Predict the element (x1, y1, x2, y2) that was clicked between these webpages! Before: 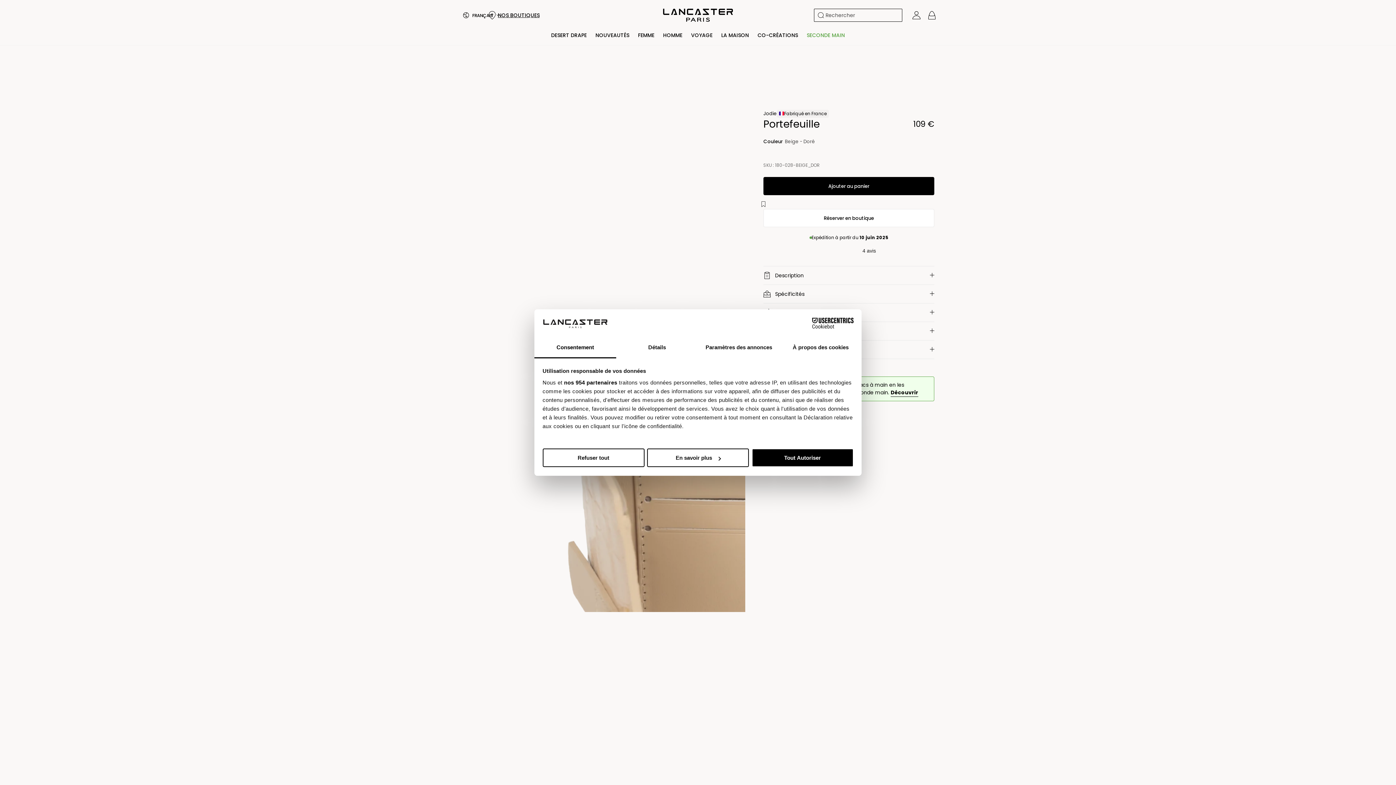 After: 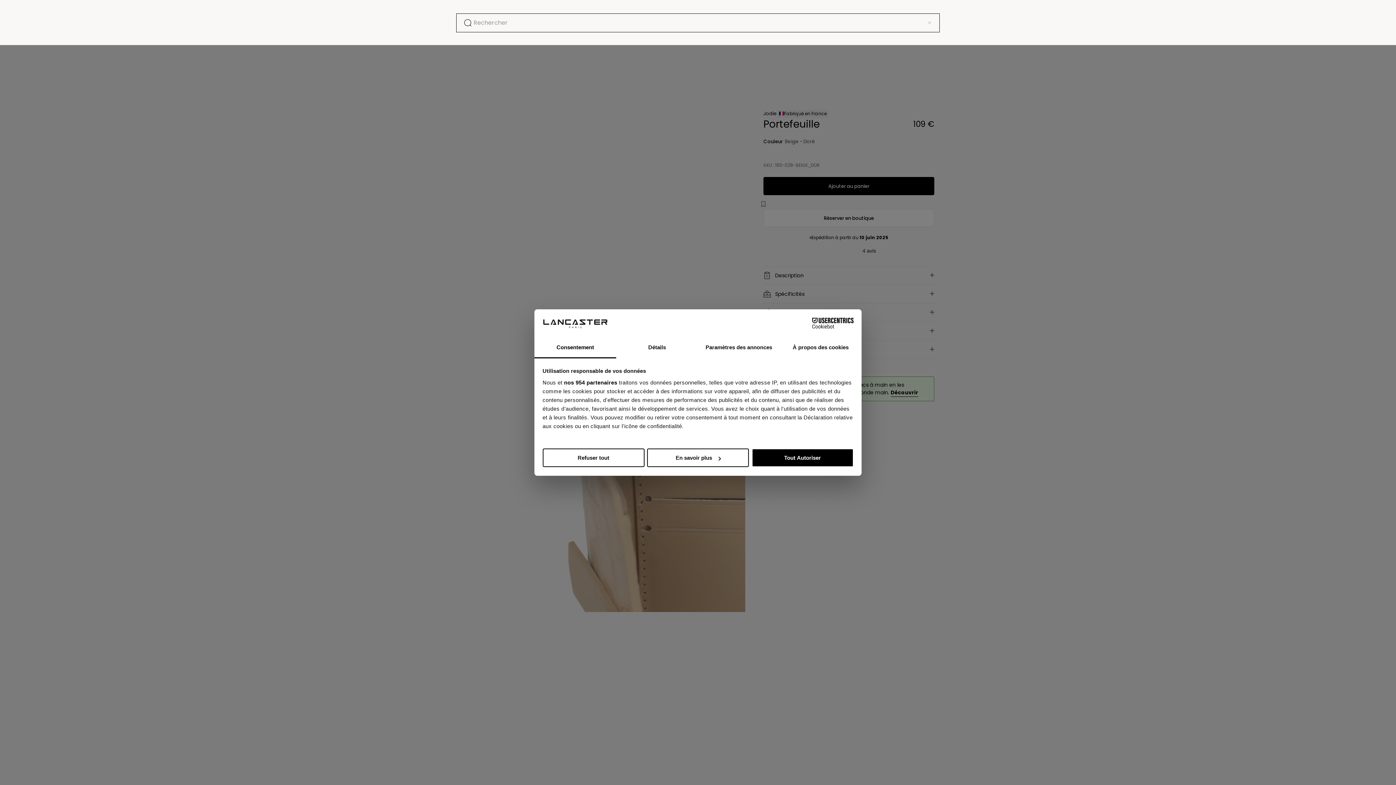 Action: label: Chercher sur notre site bbox: (816, 7, 909, 23)